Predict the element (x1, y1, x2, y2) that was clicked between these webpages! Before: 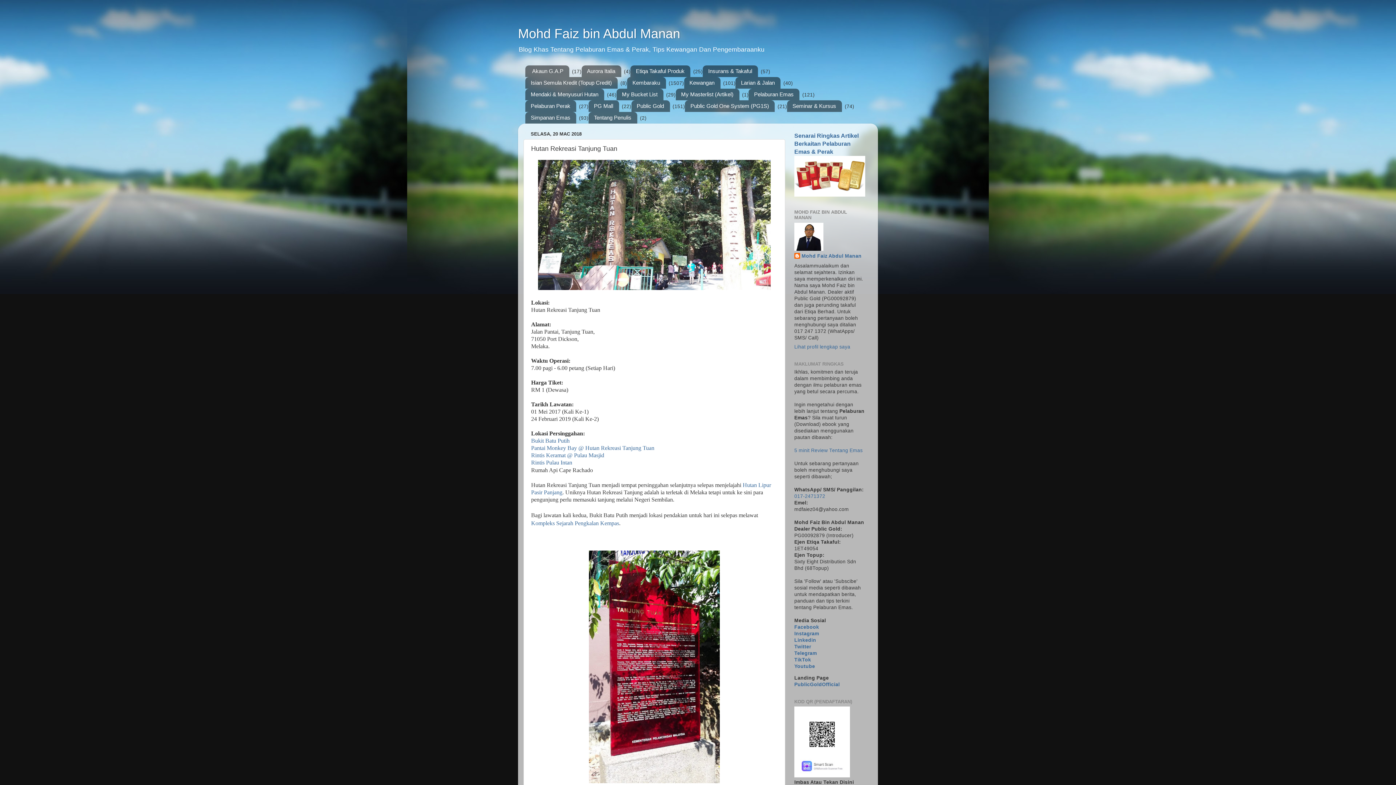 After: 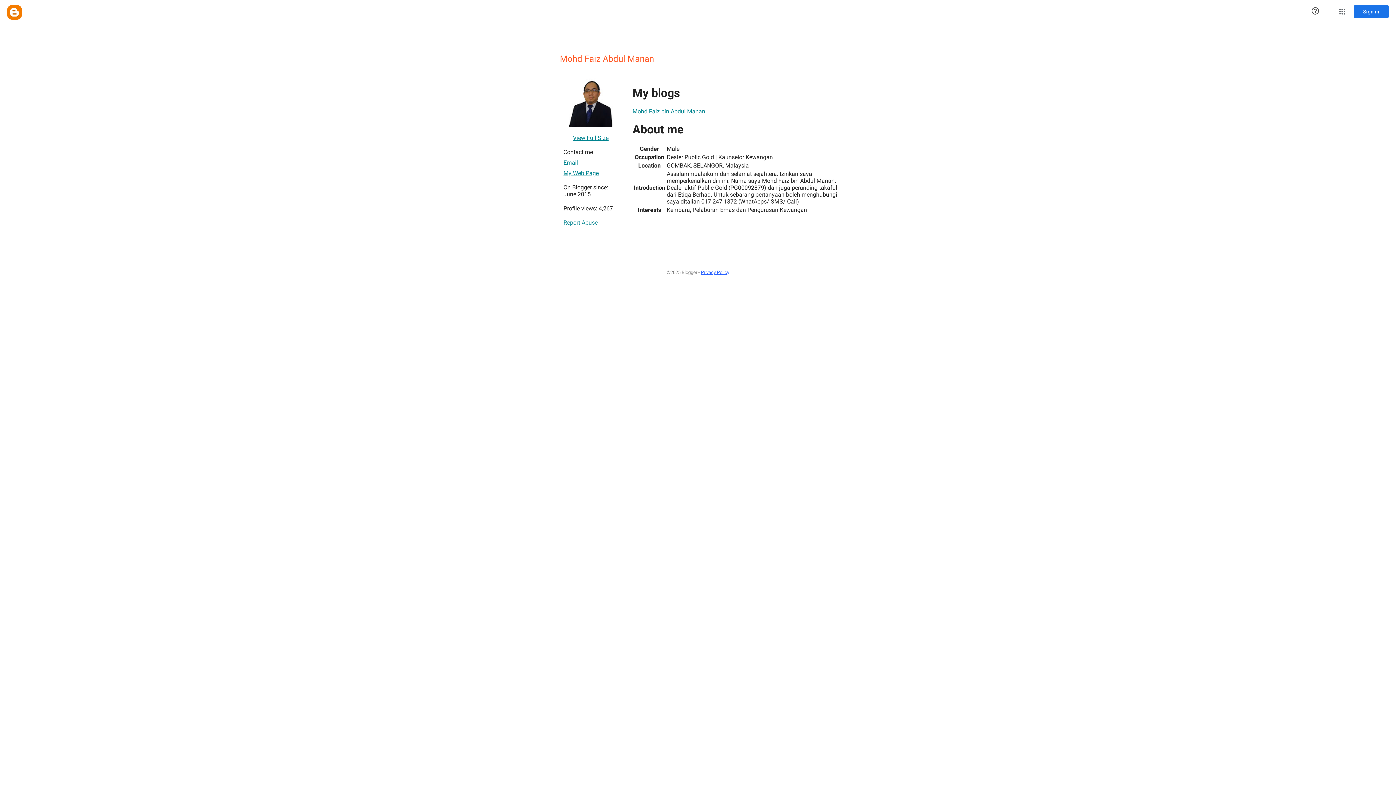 Action: bbox: (794, 253, 861, 260) label: Mohd Faiz Abdul Manan